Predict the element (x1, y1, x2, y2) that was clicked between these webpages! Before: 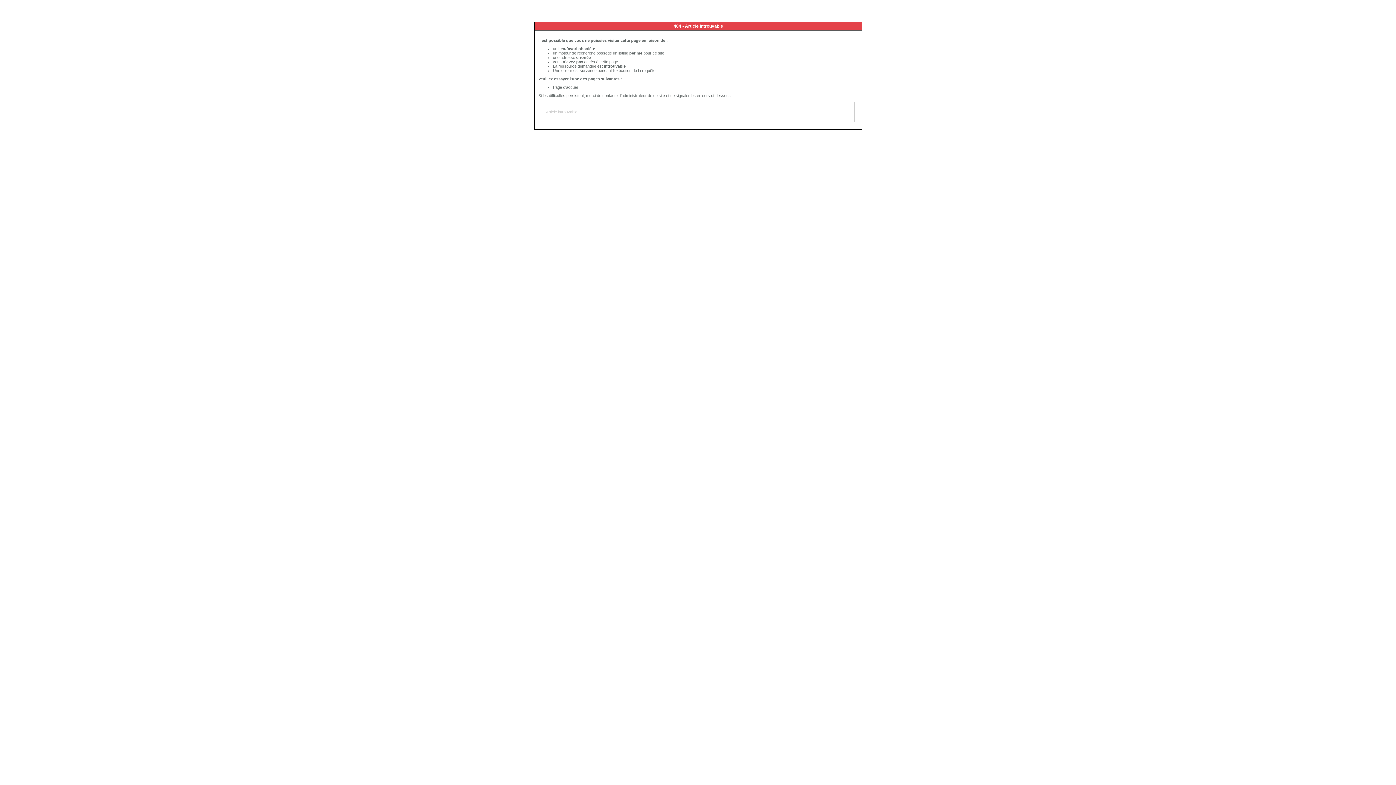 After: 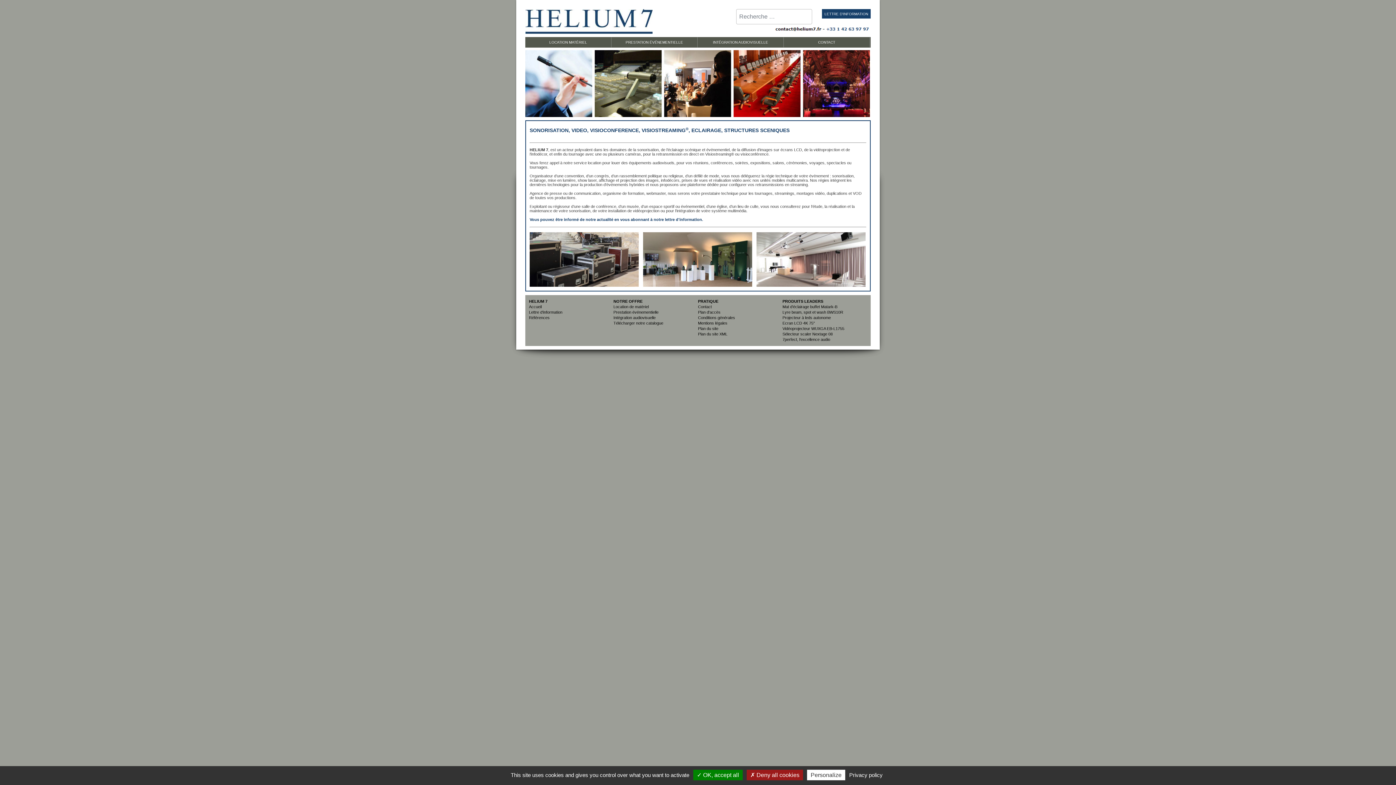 Action: label: Page d'accueil bbox: (553, 85, 578, 89)